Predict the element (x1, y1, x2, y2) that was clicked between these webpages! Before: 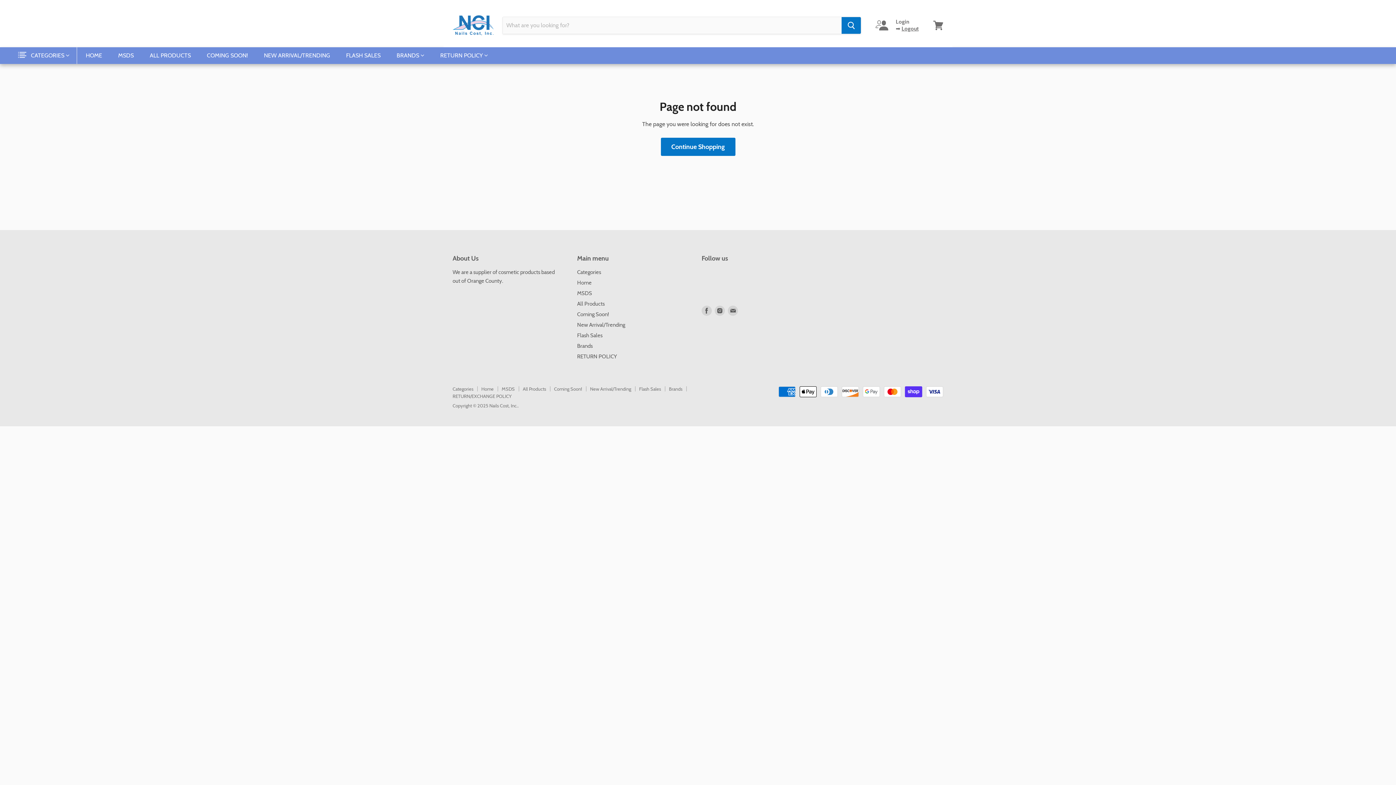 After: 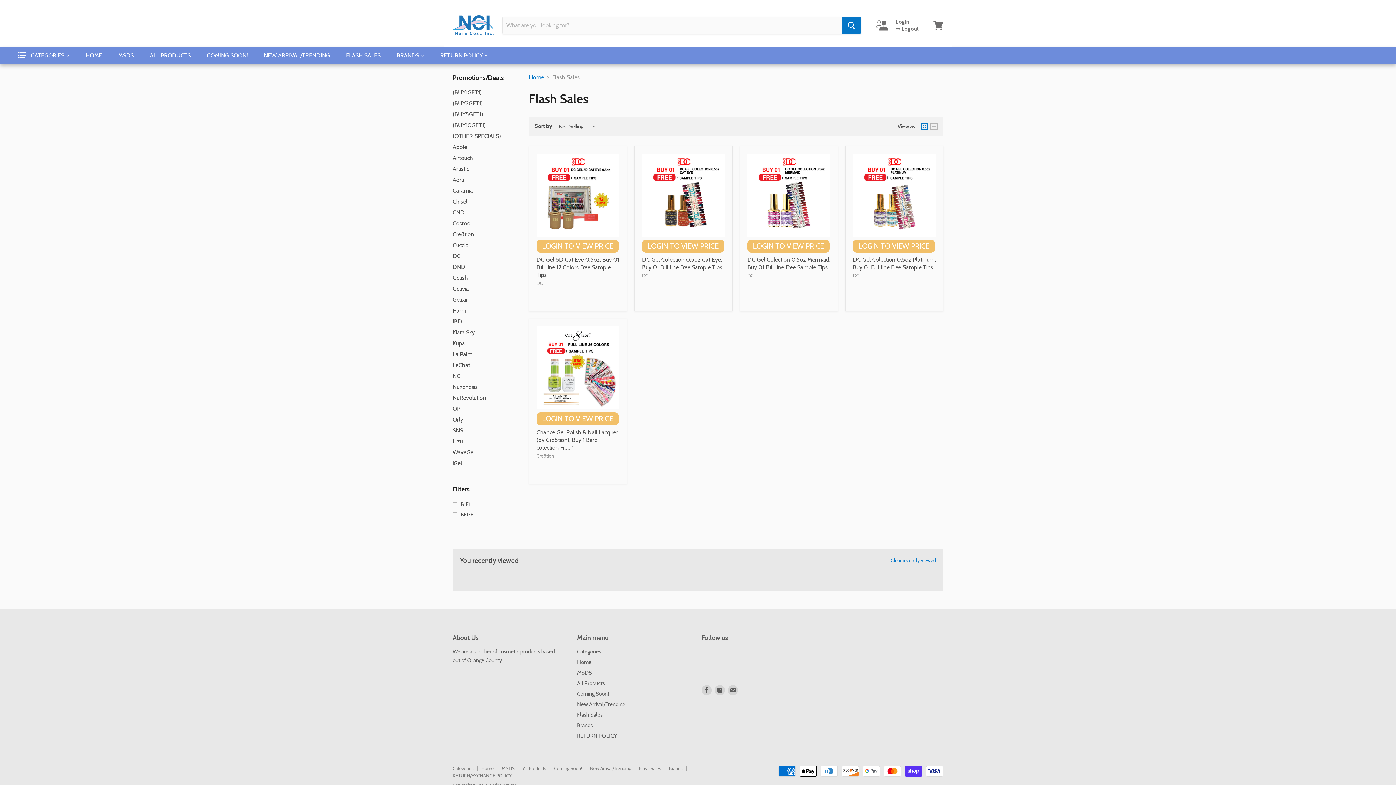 Action: bbox: (577, 332, 602, 339) label: Flash Sales